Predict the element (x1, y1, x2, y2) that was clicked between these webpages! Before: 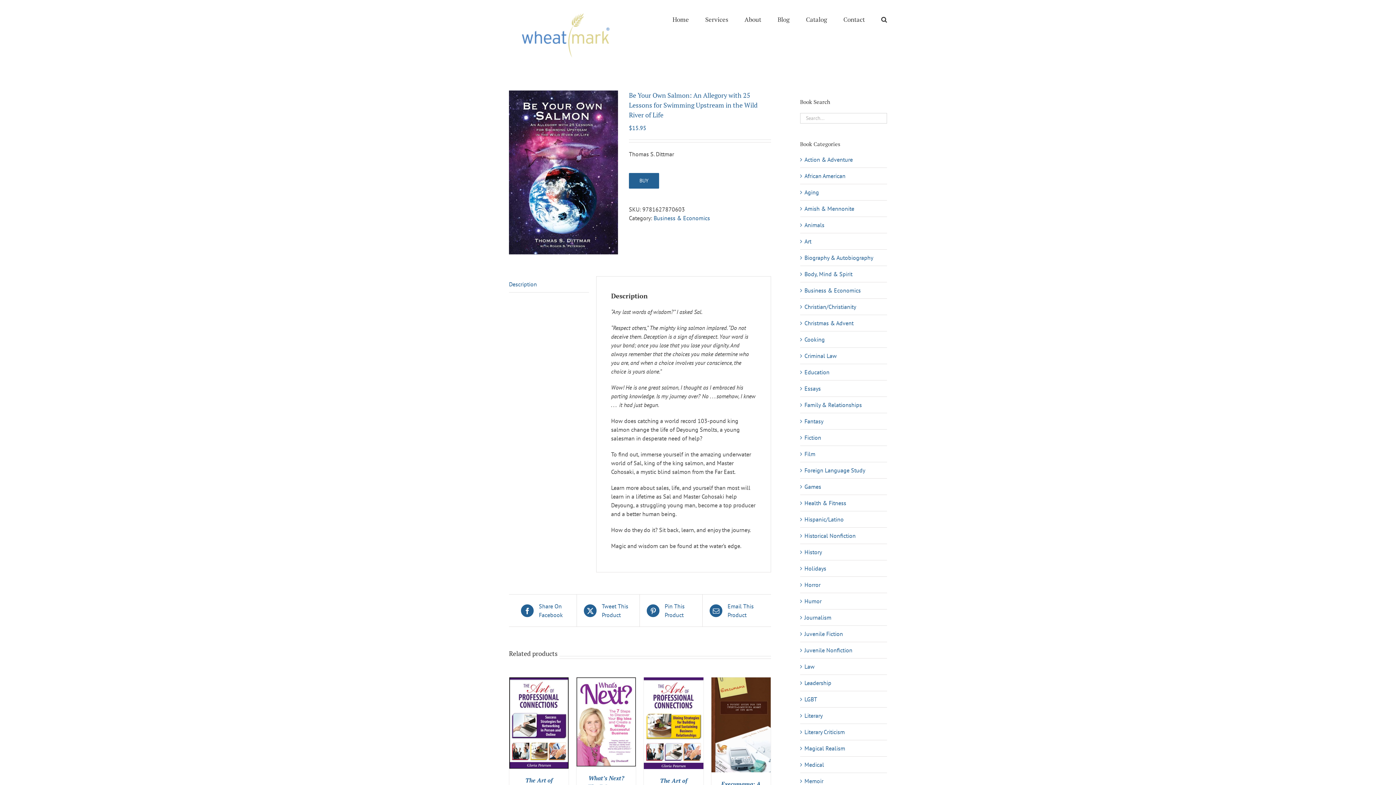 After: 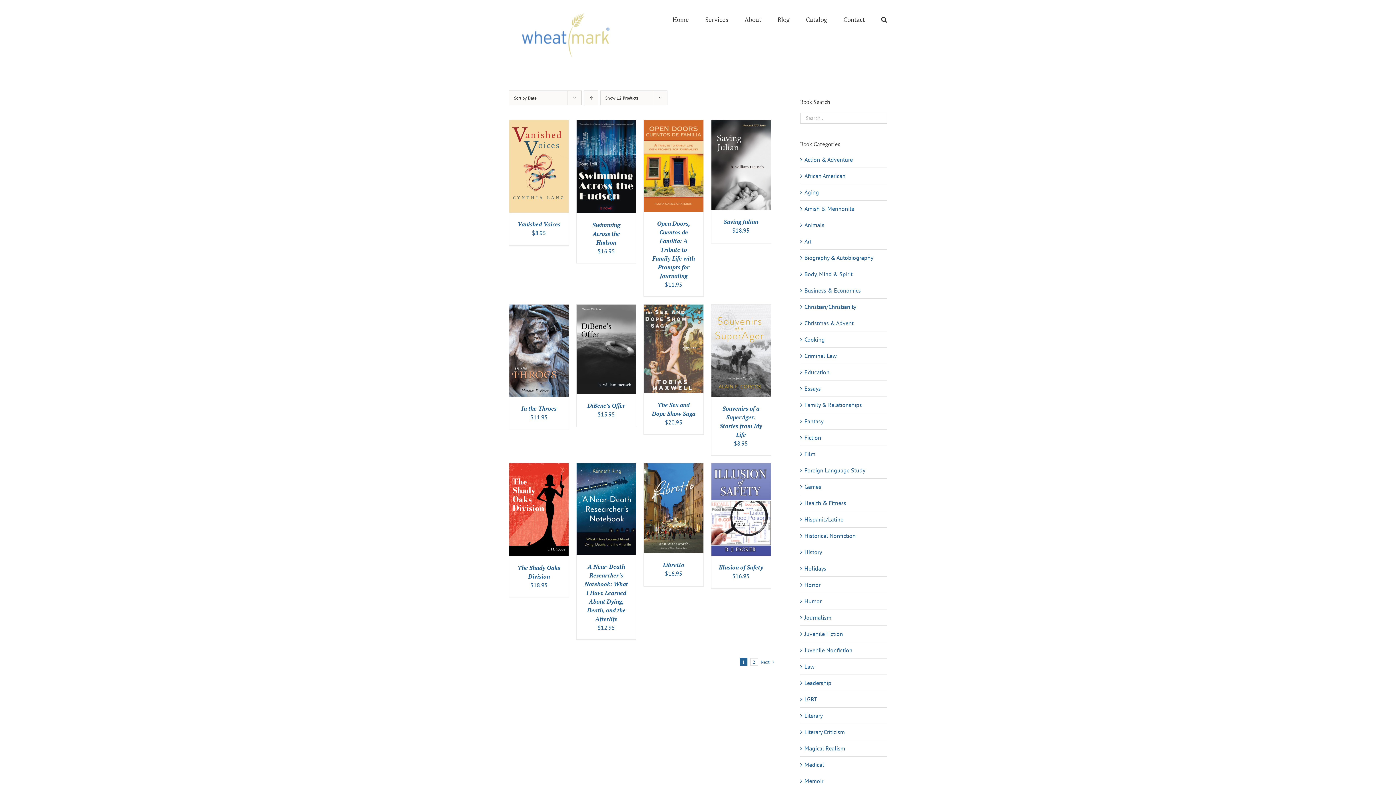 Action: bbox: (804, 712, 822, 719) label: Literary